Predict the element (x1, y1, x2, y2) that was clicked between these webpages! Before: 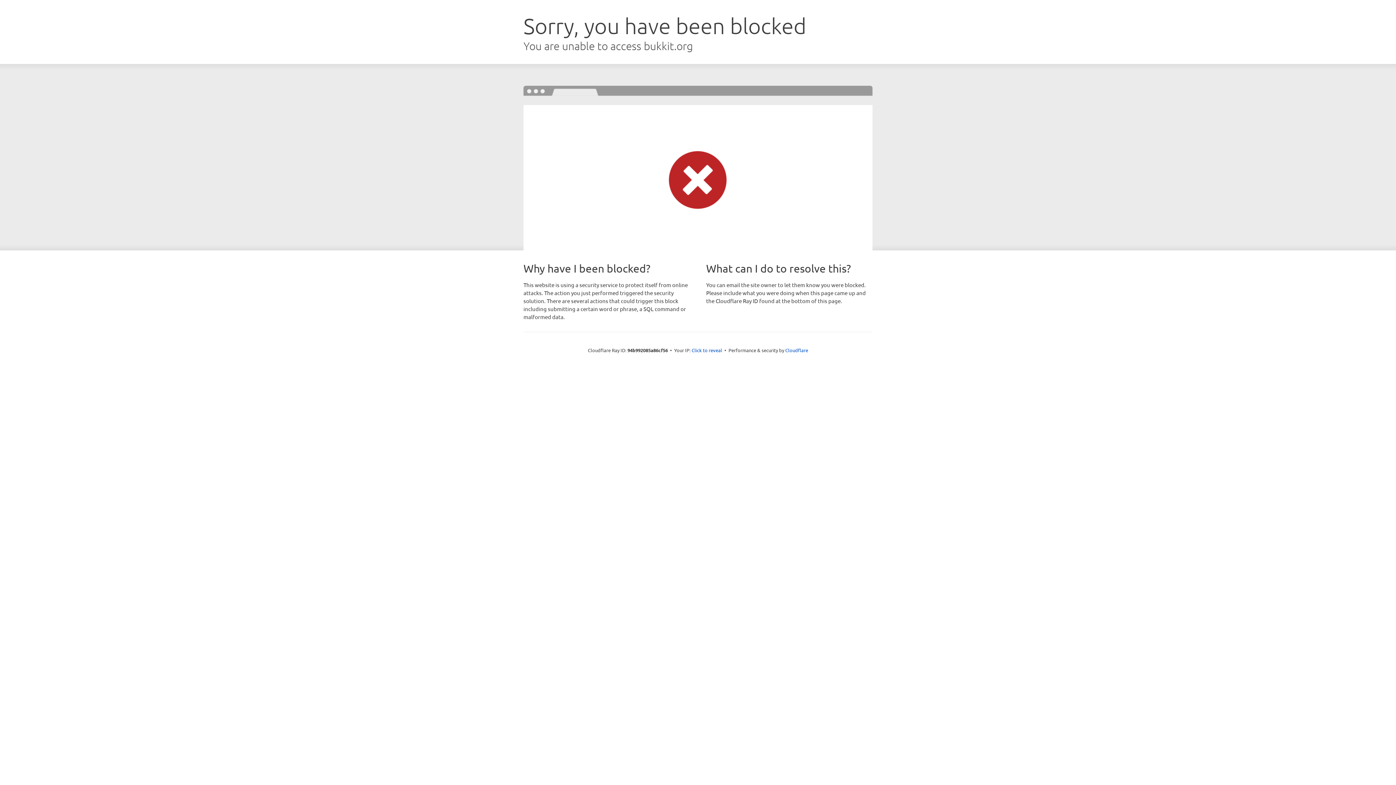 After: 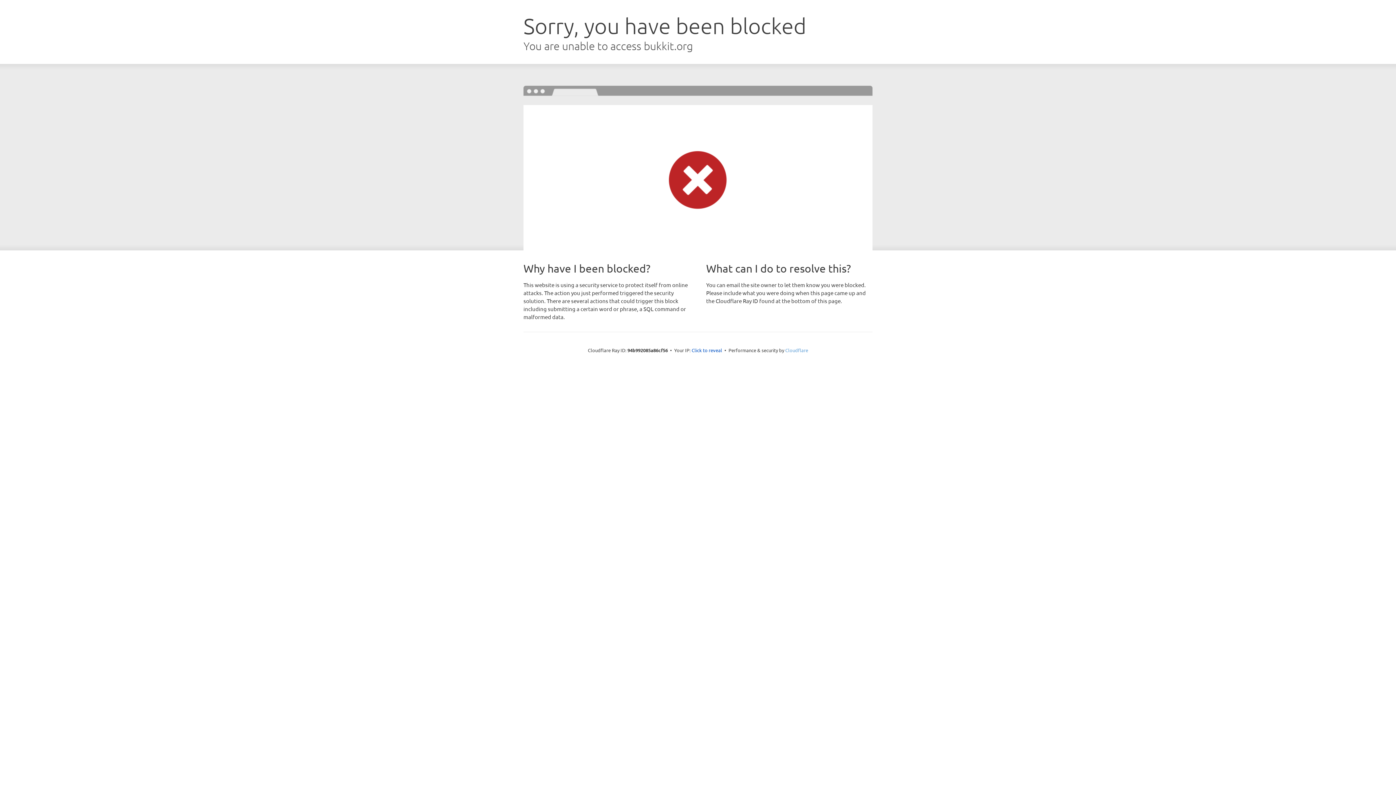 Action: label: Cloudflare bbox: (785, 347, 808, 353)